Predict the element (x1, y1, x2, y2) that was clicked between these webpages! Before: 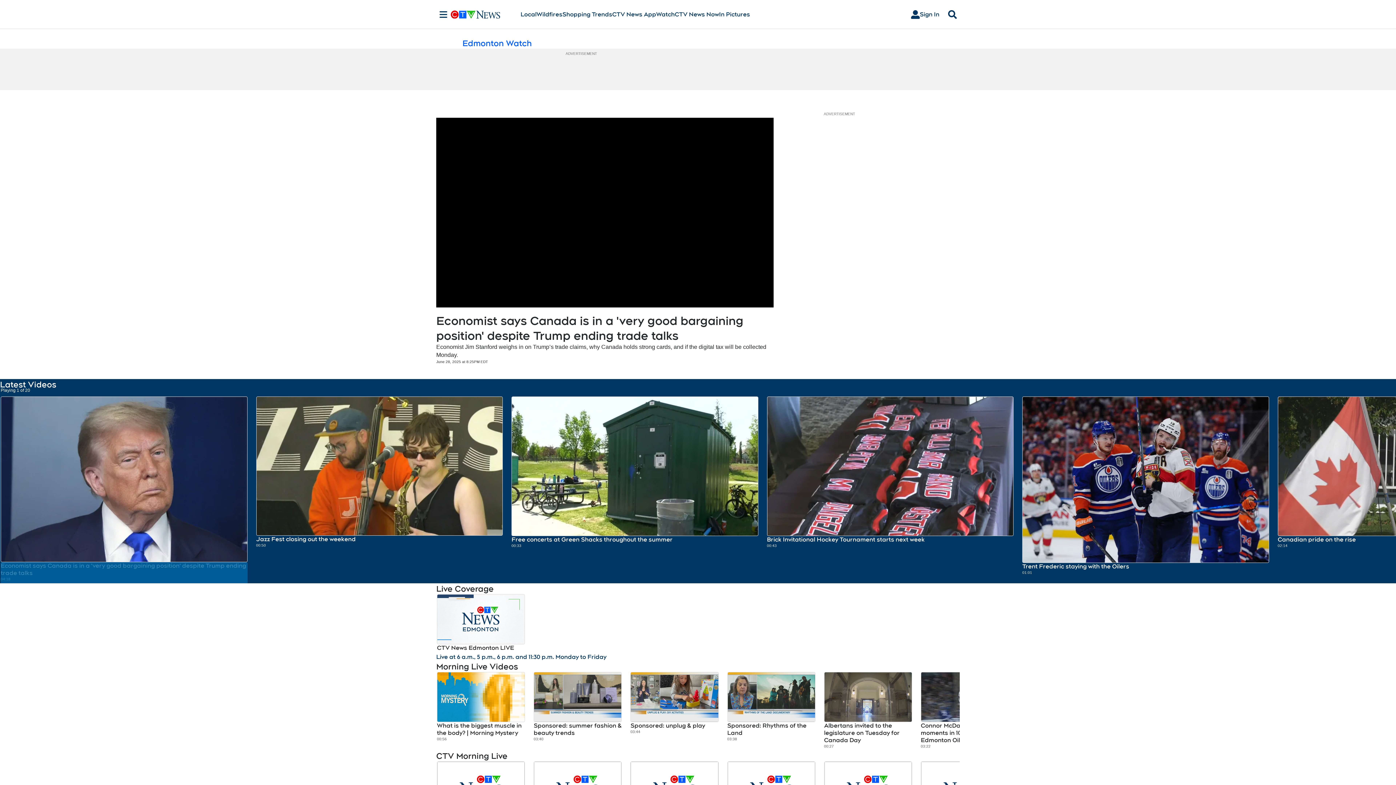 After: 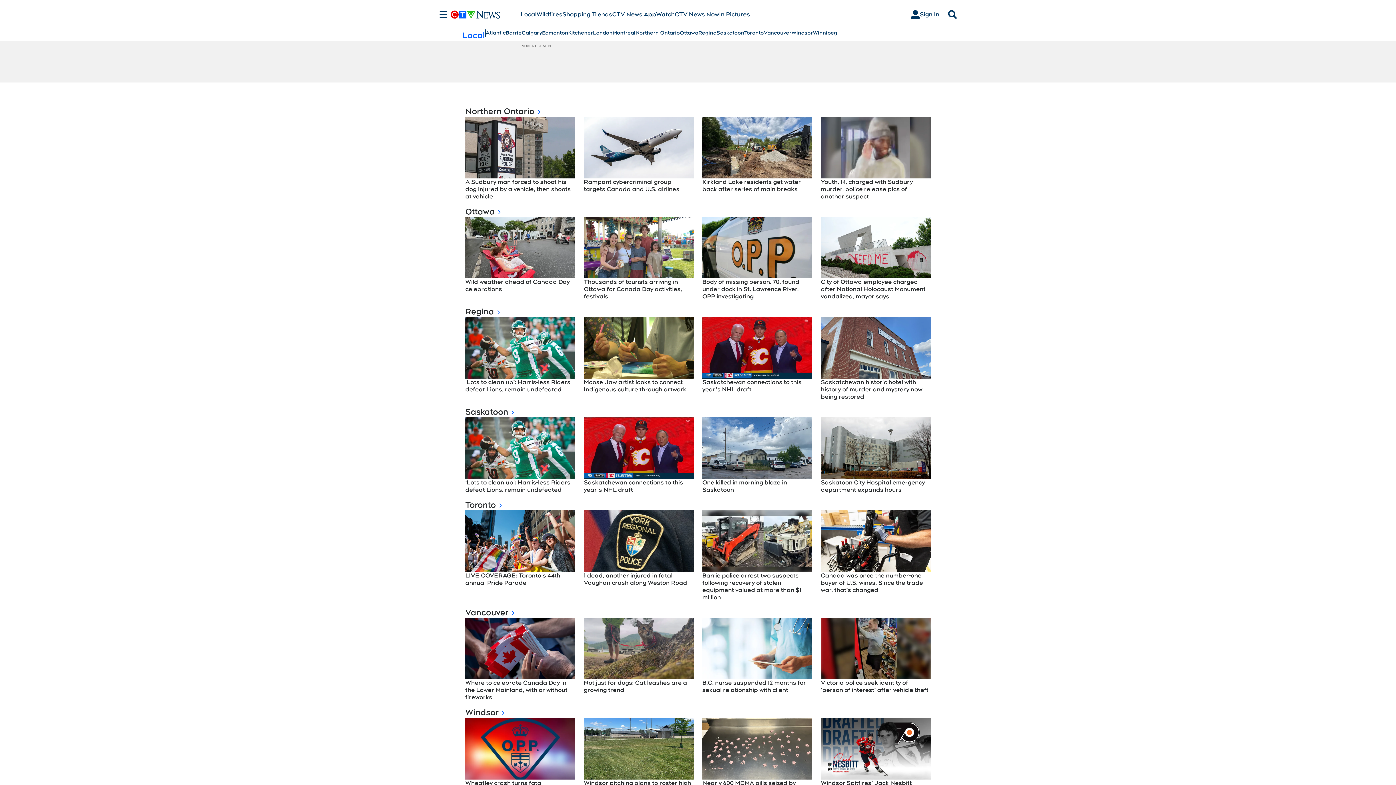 Action: bbox: (520, 10, 536, 18) label: Local